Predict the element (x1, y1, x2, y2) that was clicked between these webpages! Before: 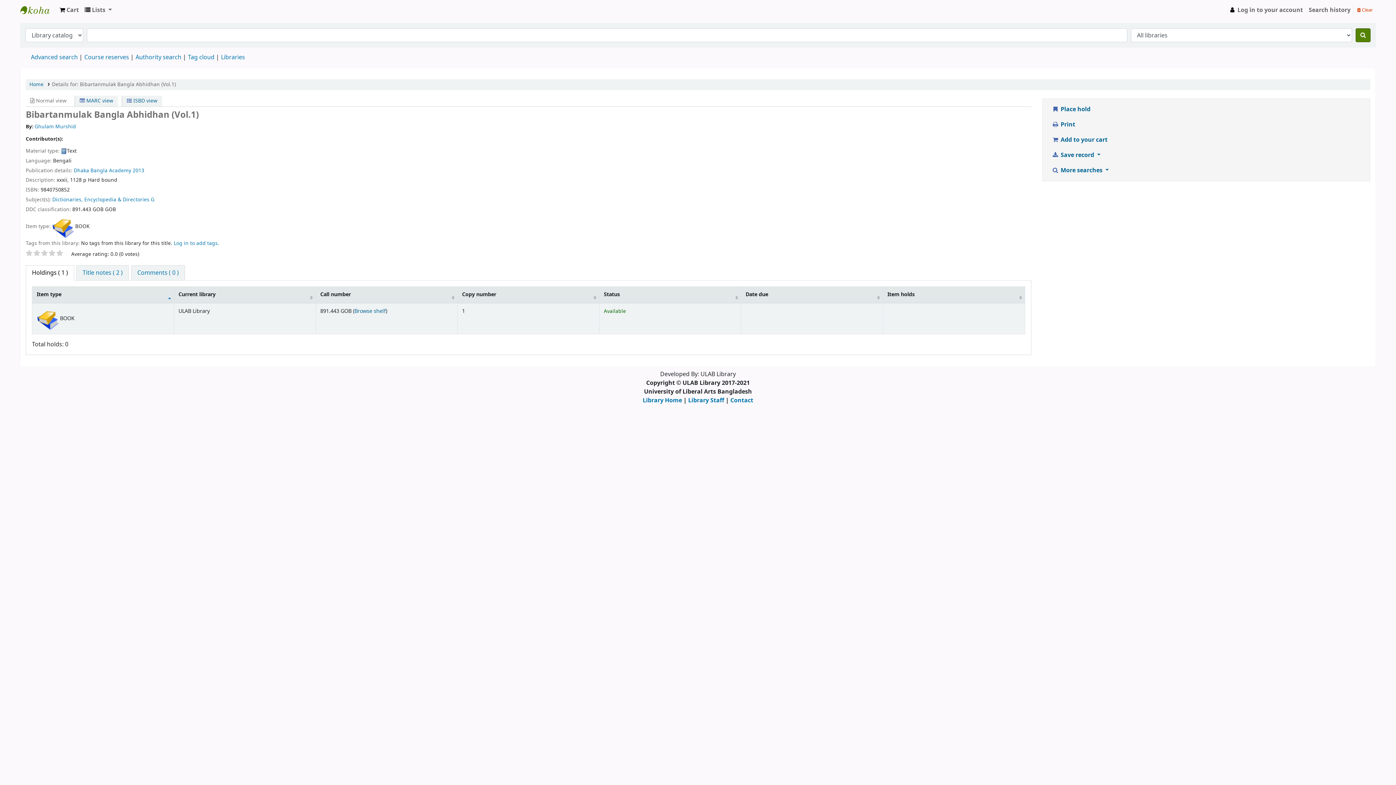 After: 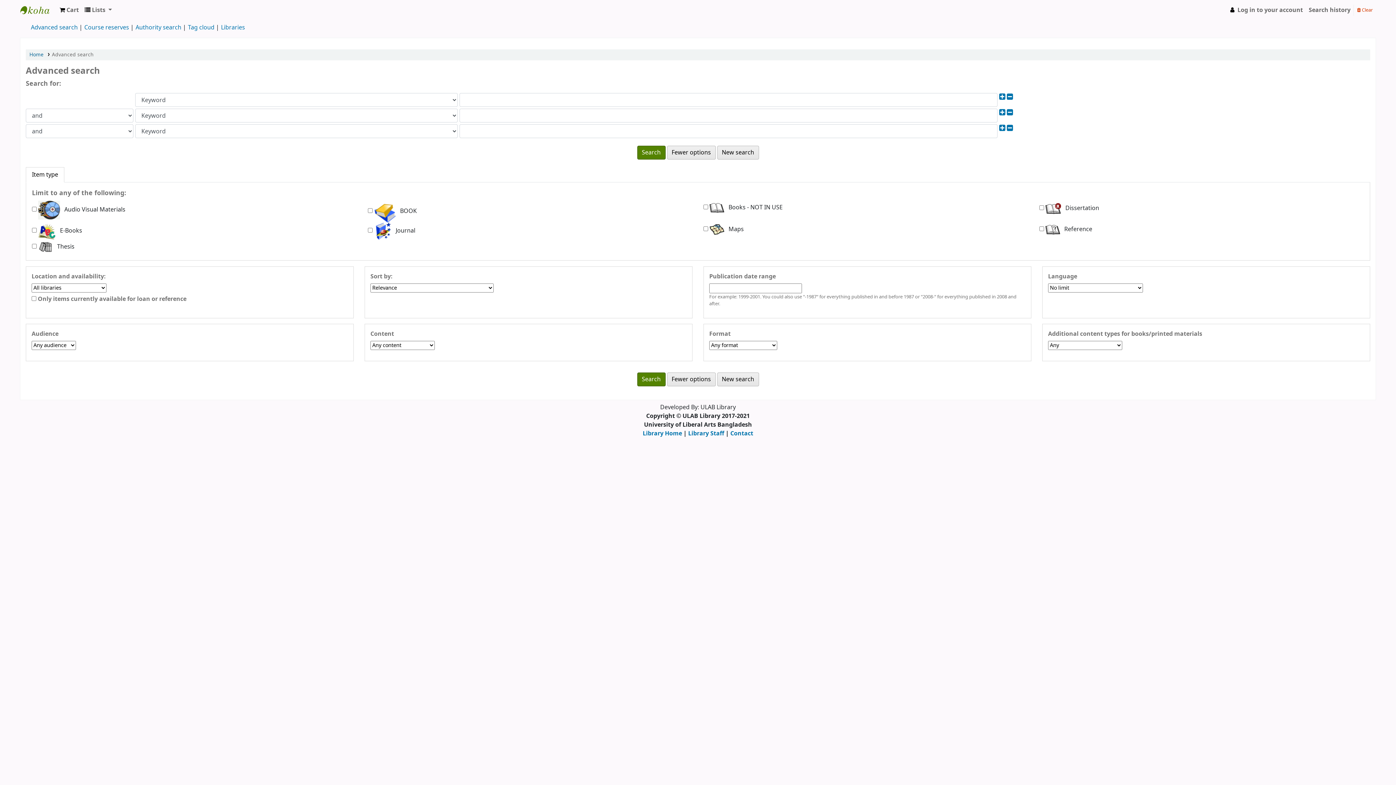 Action: label: Advanced search bbox: (30, 53, 77, 61)